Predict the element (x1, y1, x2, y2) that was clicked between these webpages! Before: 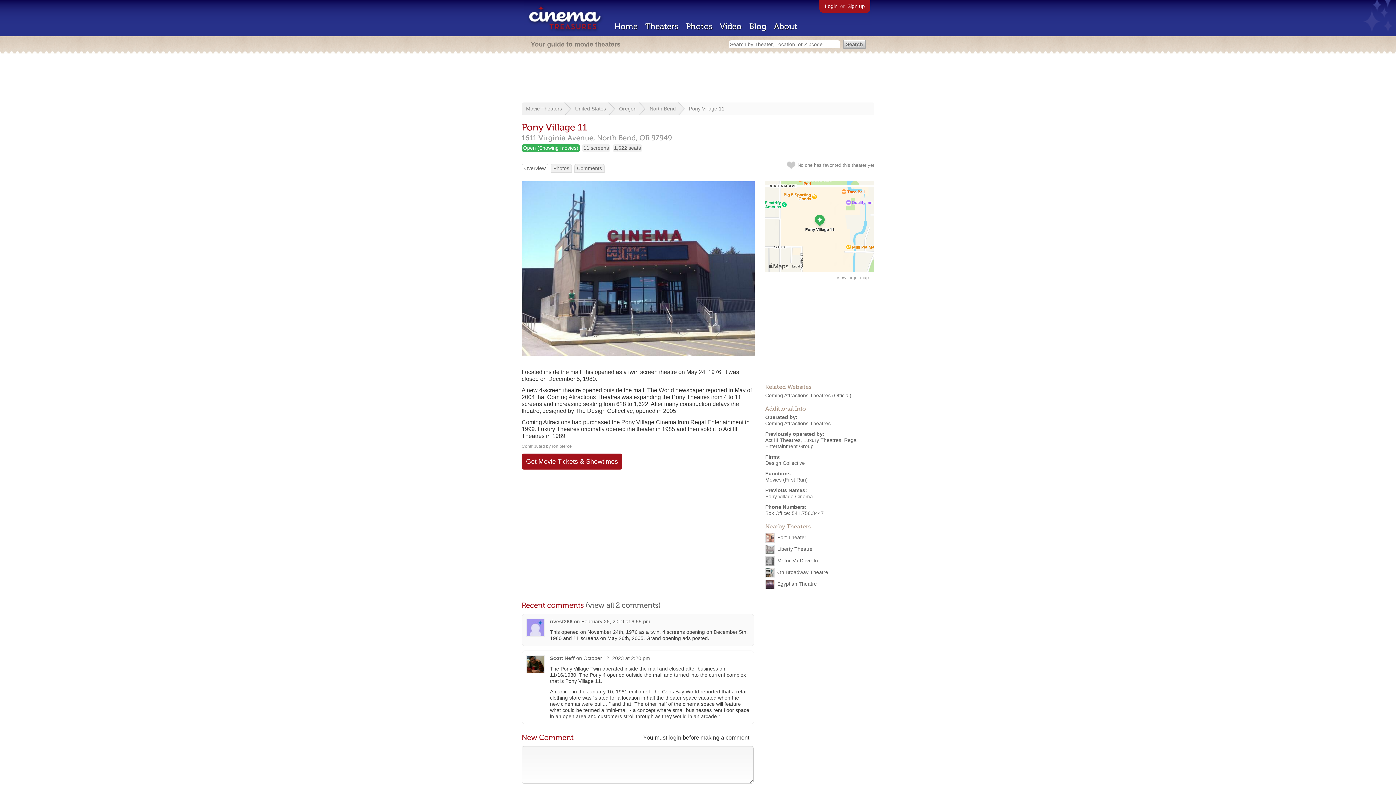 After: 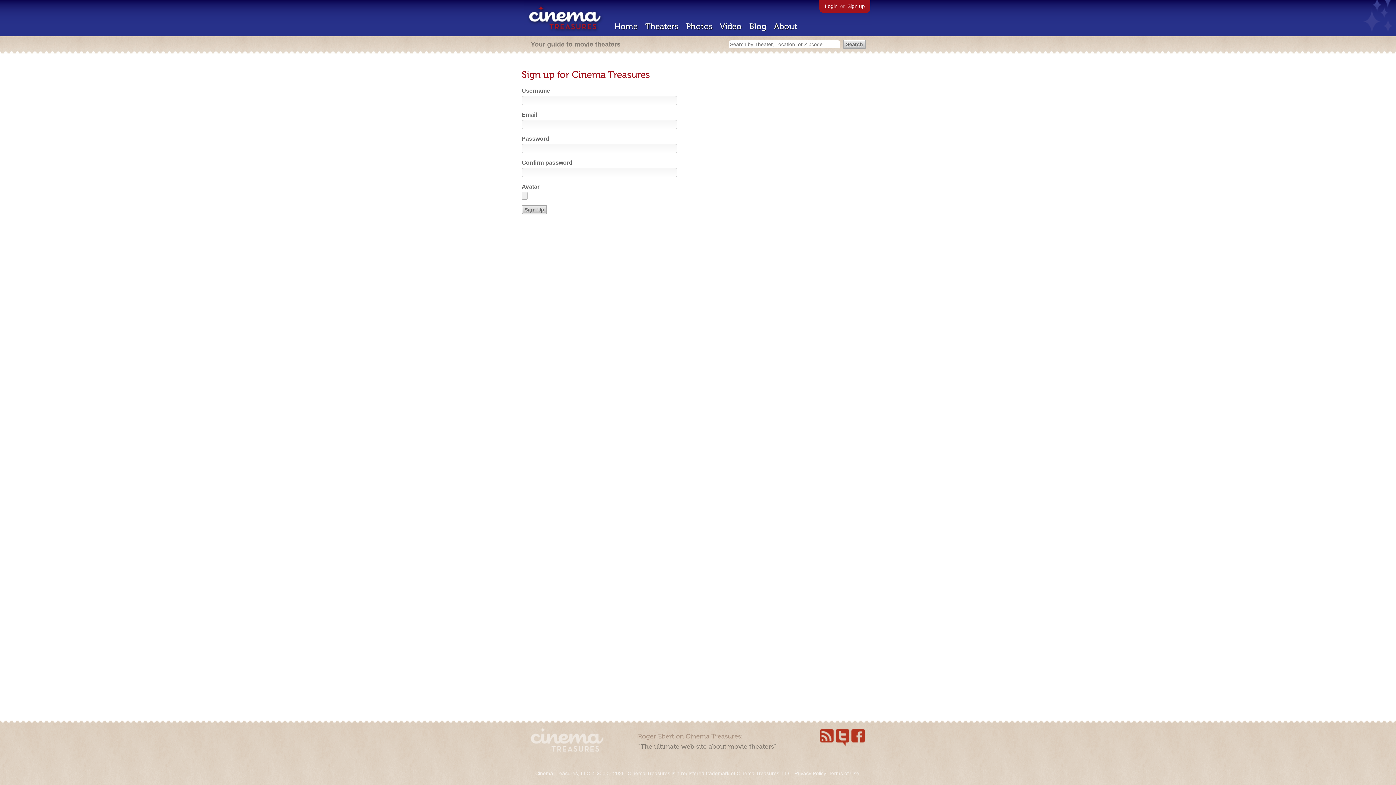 Action: bbox: (847, 3, 865, 9) label: Sign up